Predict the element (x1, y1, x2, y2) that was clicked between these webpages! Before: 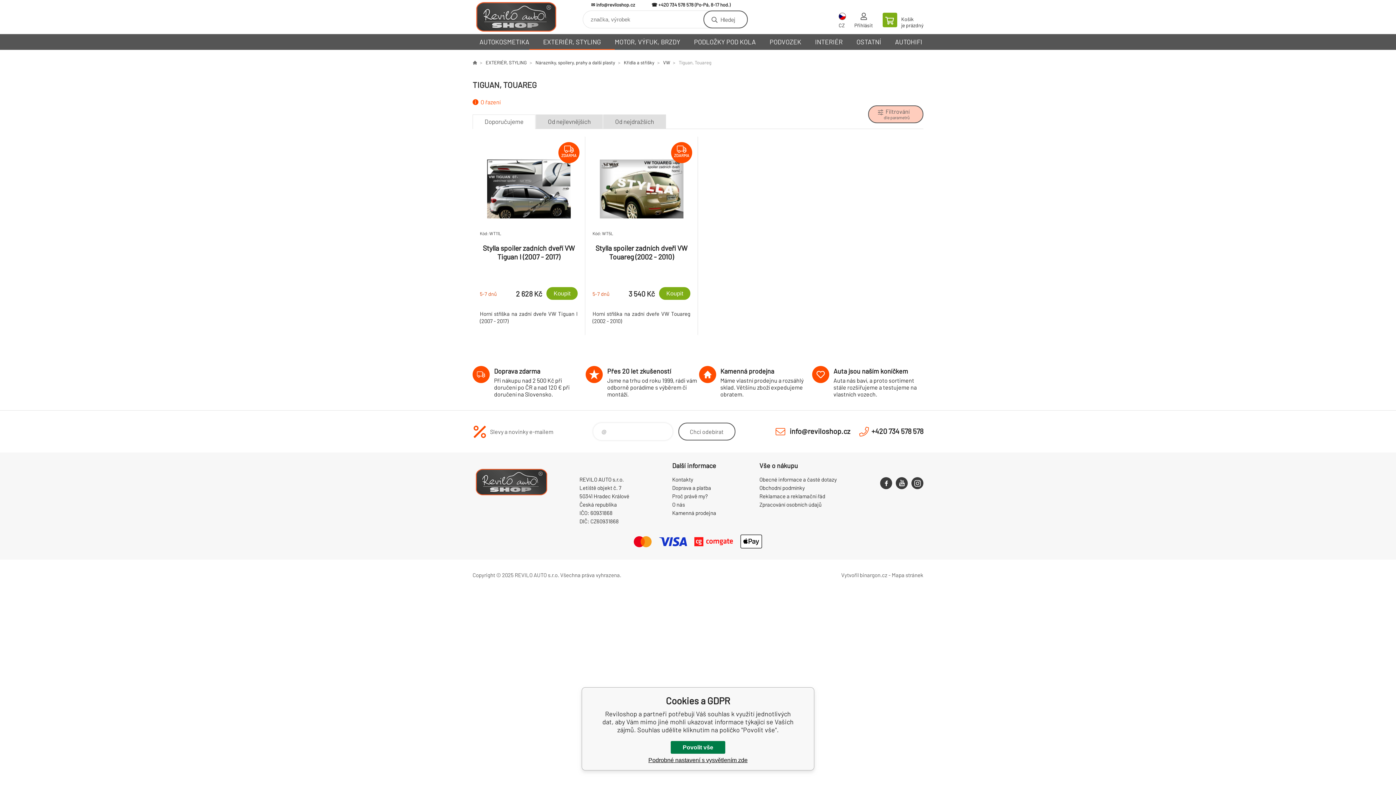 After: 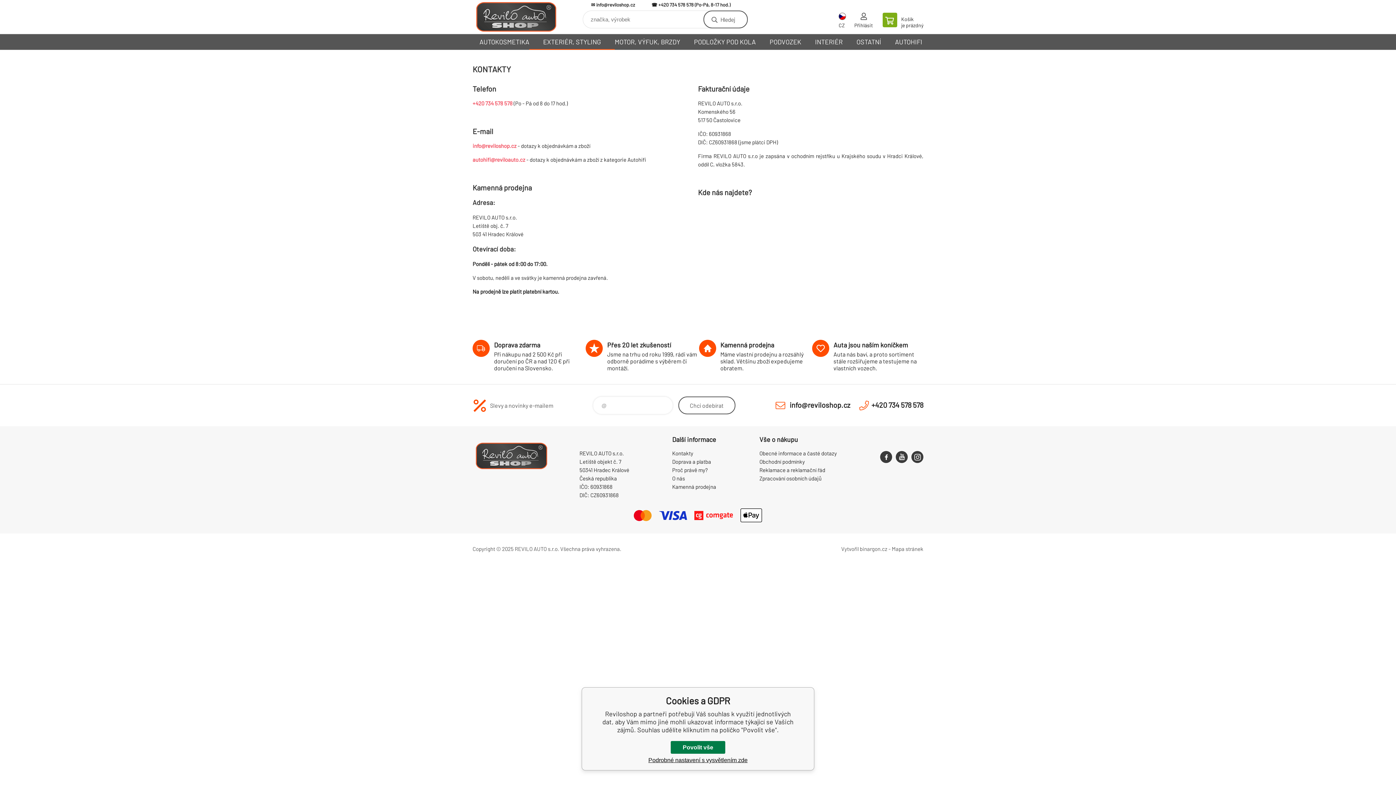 Action: bbox: (672, 476, 693, 482) label: Kontakty